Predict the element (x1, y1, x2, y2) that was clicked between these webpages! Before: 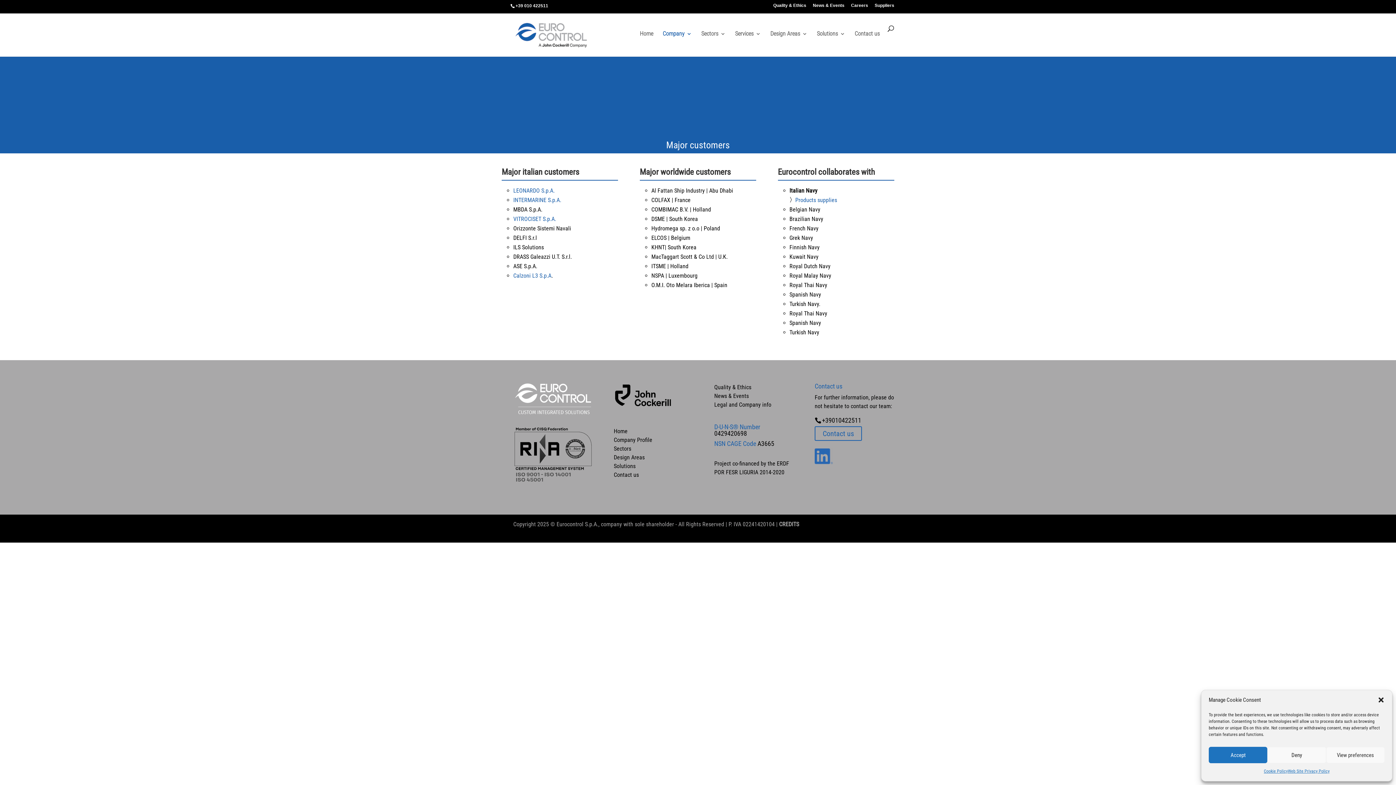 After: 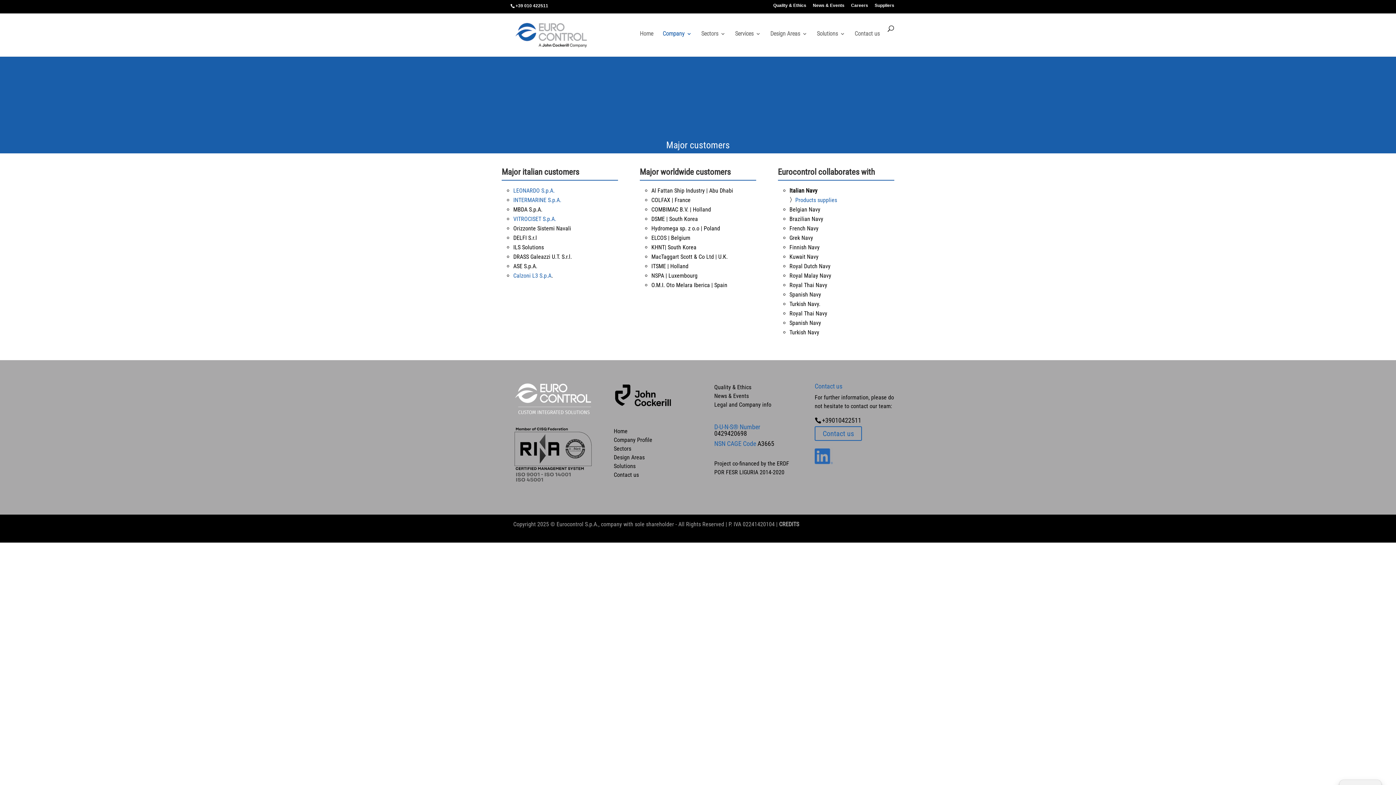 Action: label: Deny bbox: (1267, 747, 1326, 763)